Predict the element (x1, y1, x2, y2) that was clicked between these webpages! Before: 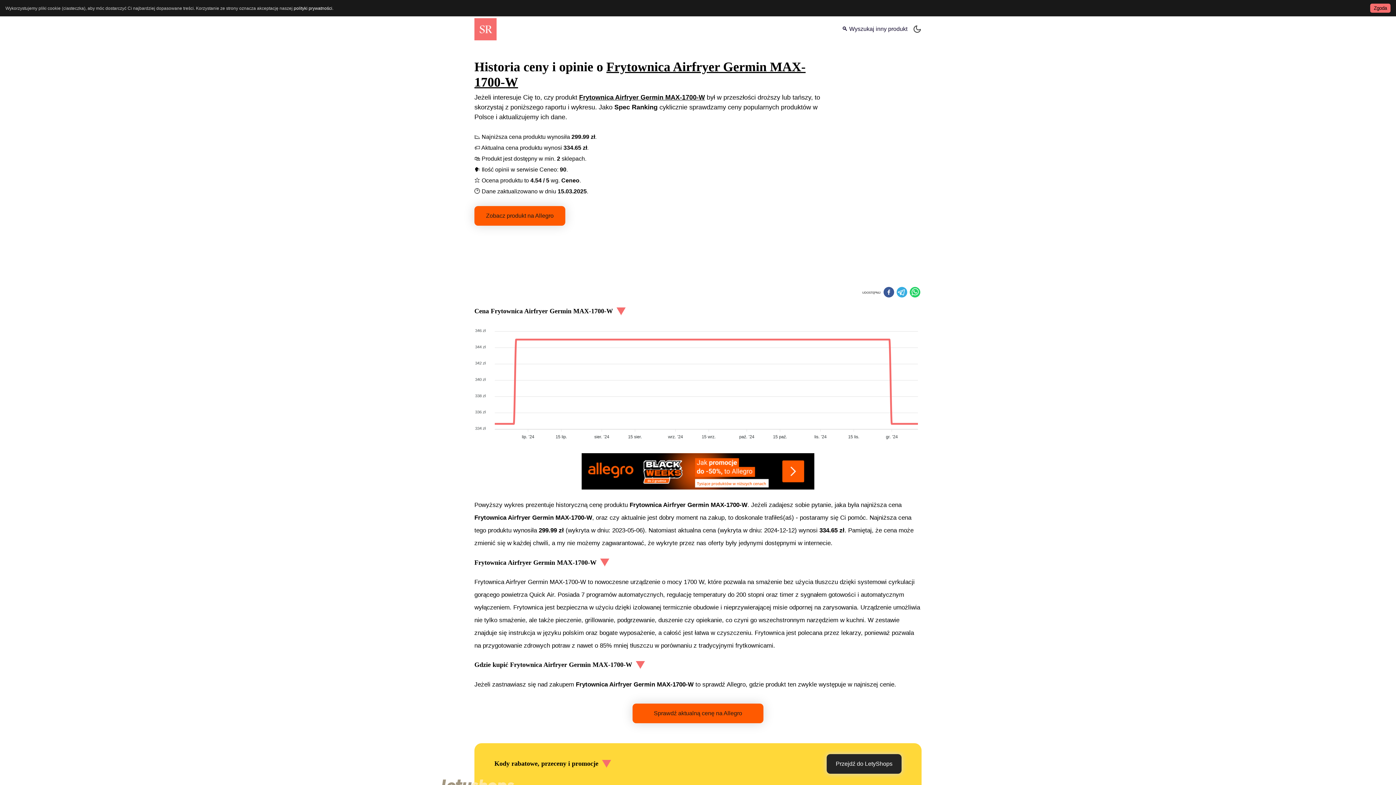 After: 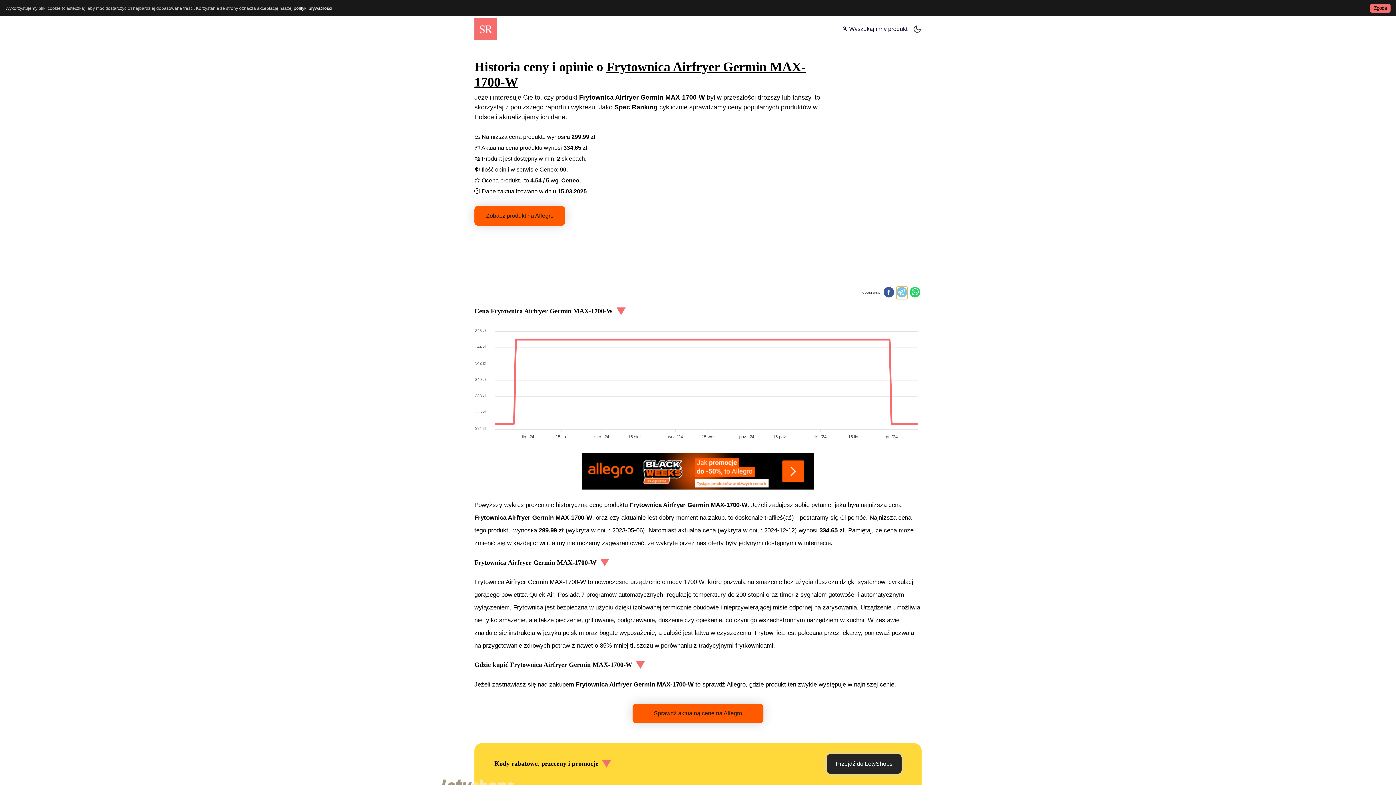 Action: label: telegram bbox: (896, 286, 907, 299)